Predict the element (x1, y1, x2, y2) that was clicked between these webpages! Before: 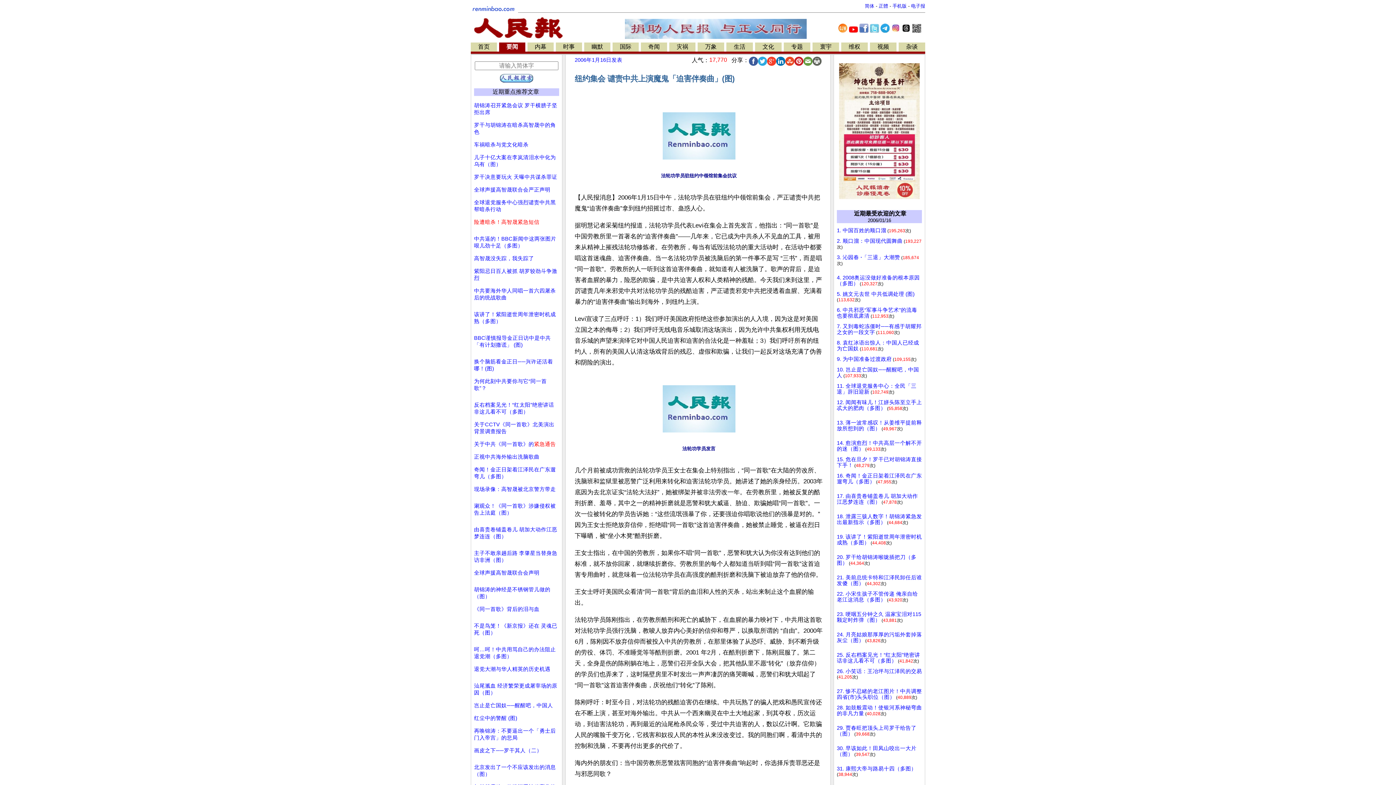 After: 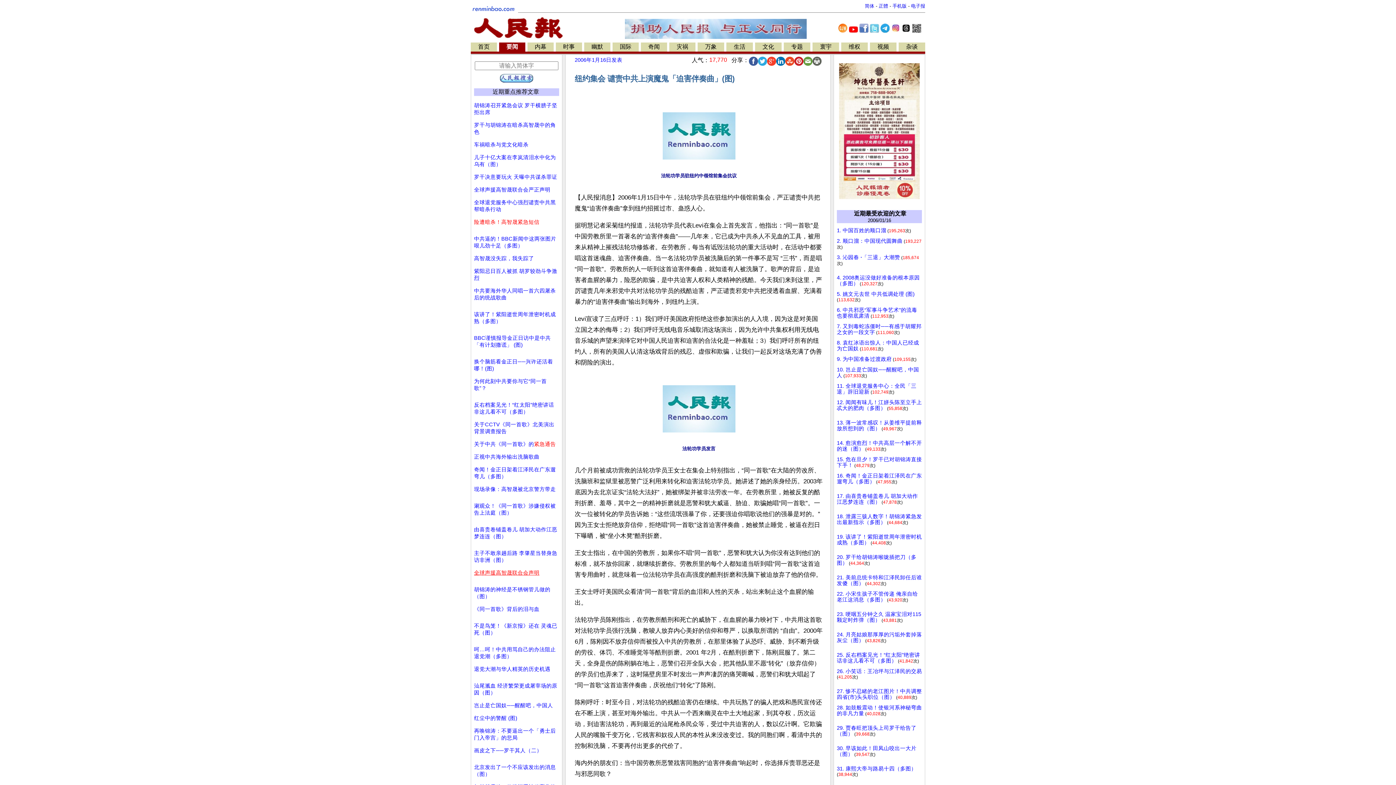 Action: bbox: (474, 570, 539, 576) label: 全球声援高智晟联合会声明